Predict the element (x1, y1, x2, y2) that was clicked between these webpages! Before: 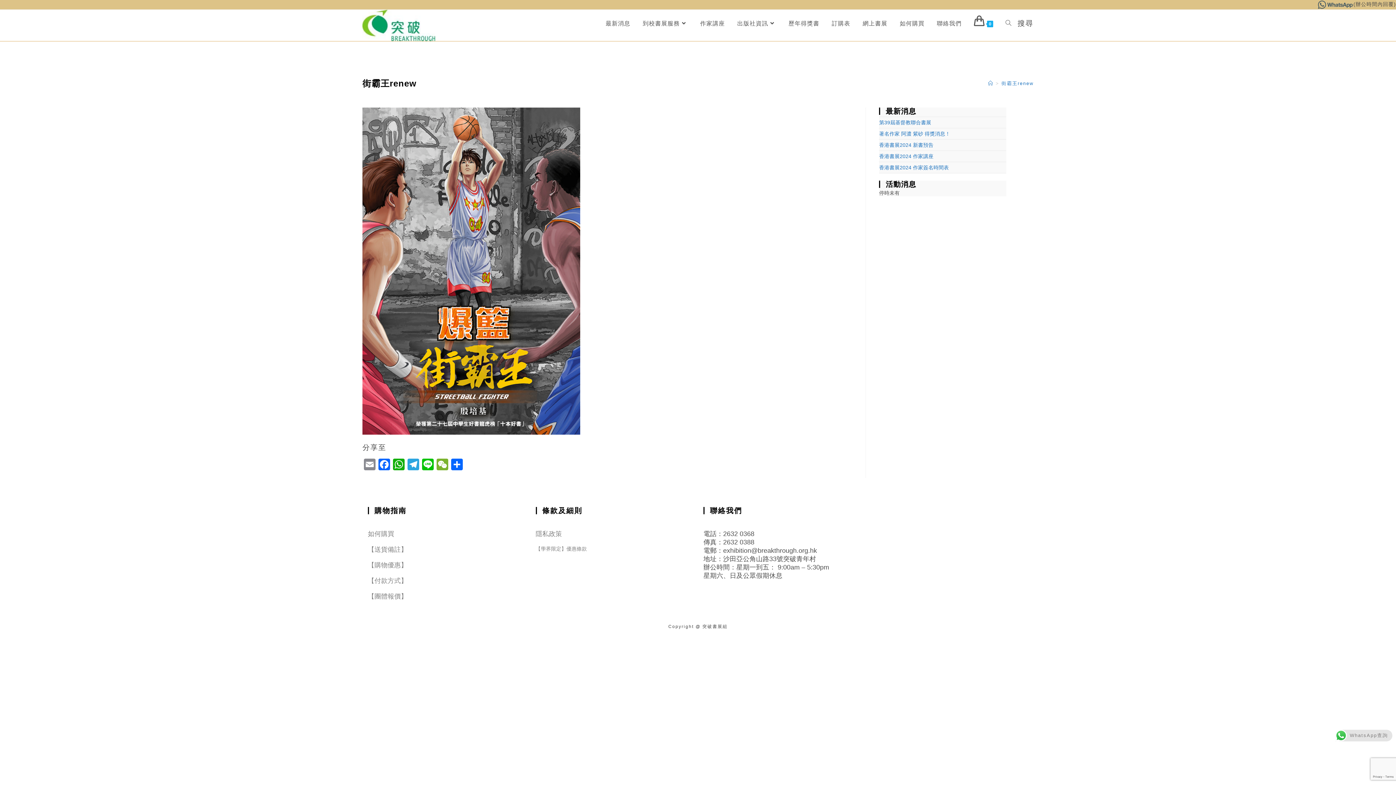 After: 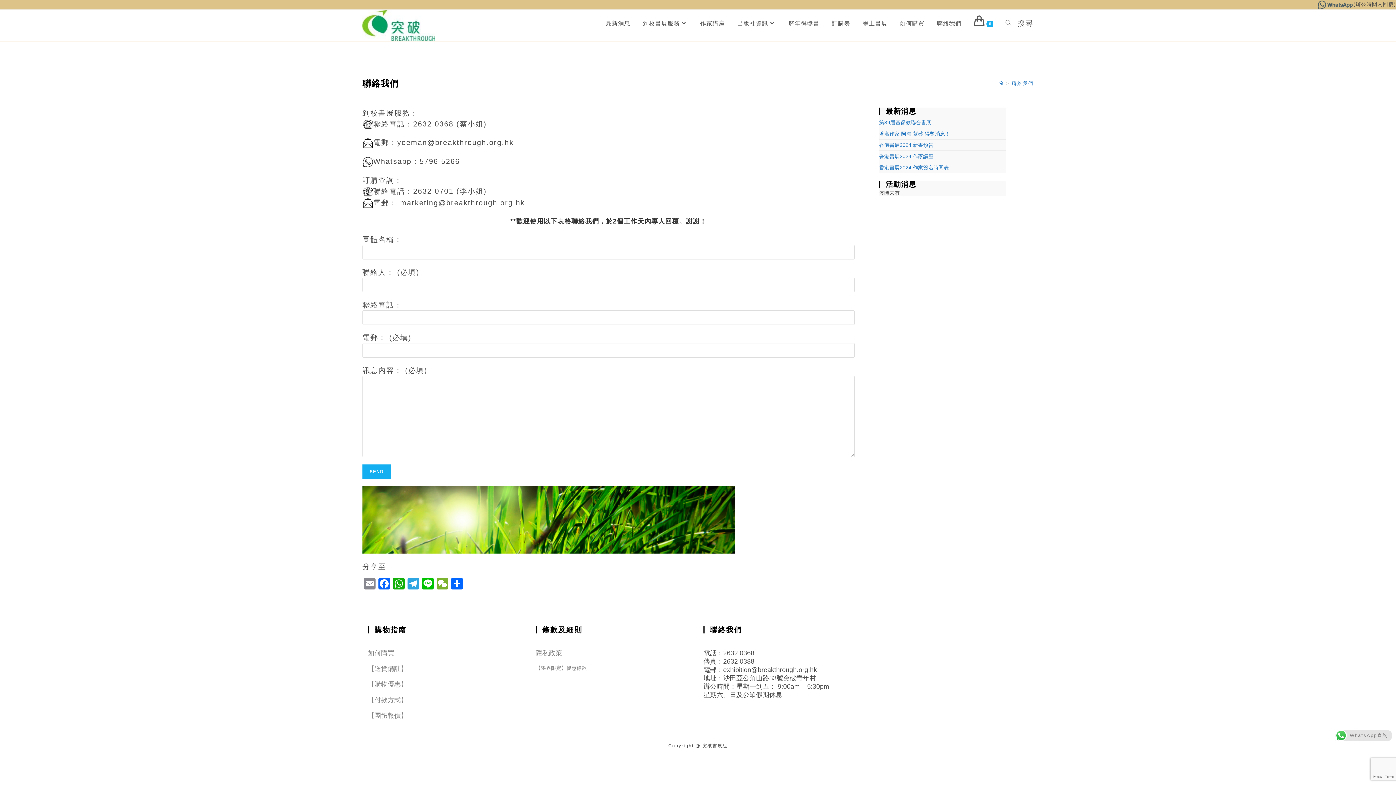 Action: bbox: (930, 9, 968, 36) label: 聯絡我們